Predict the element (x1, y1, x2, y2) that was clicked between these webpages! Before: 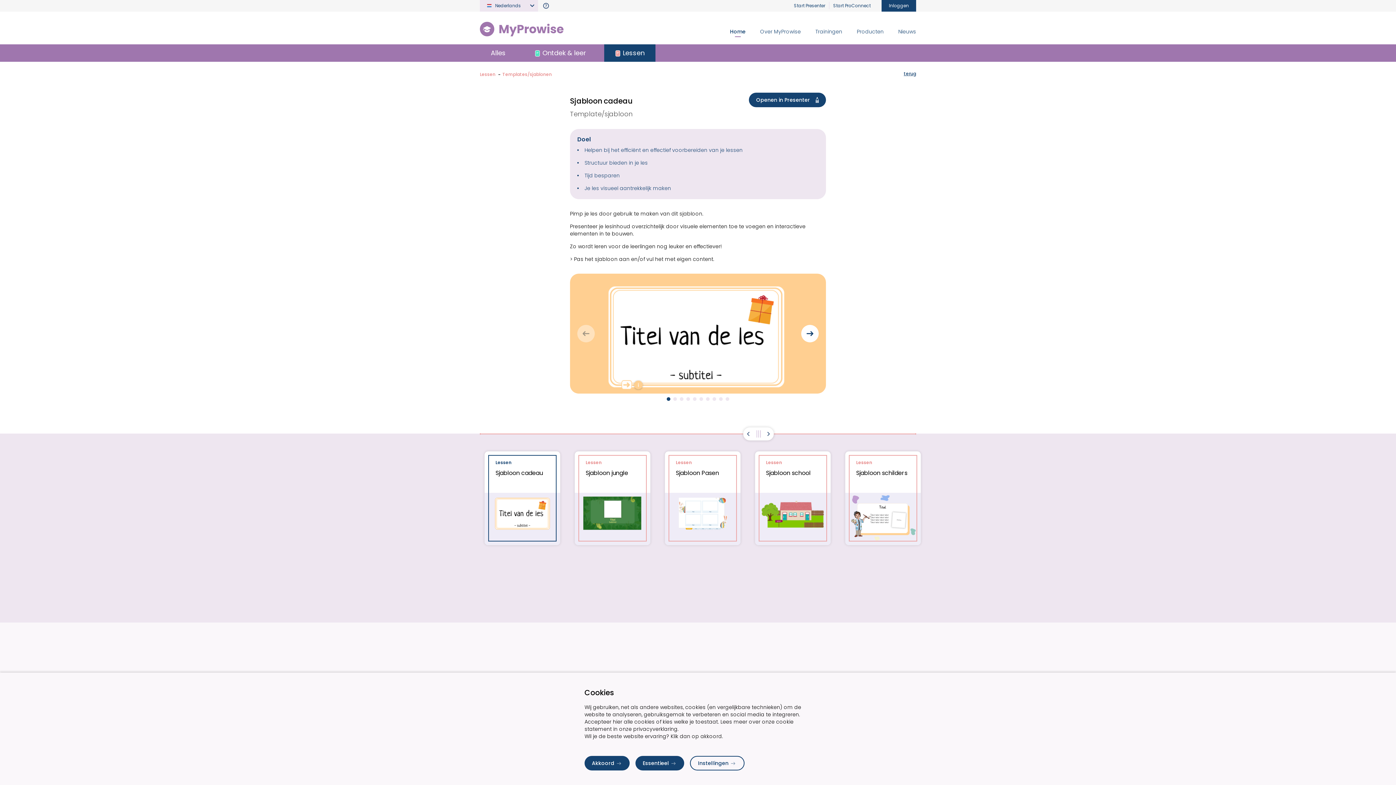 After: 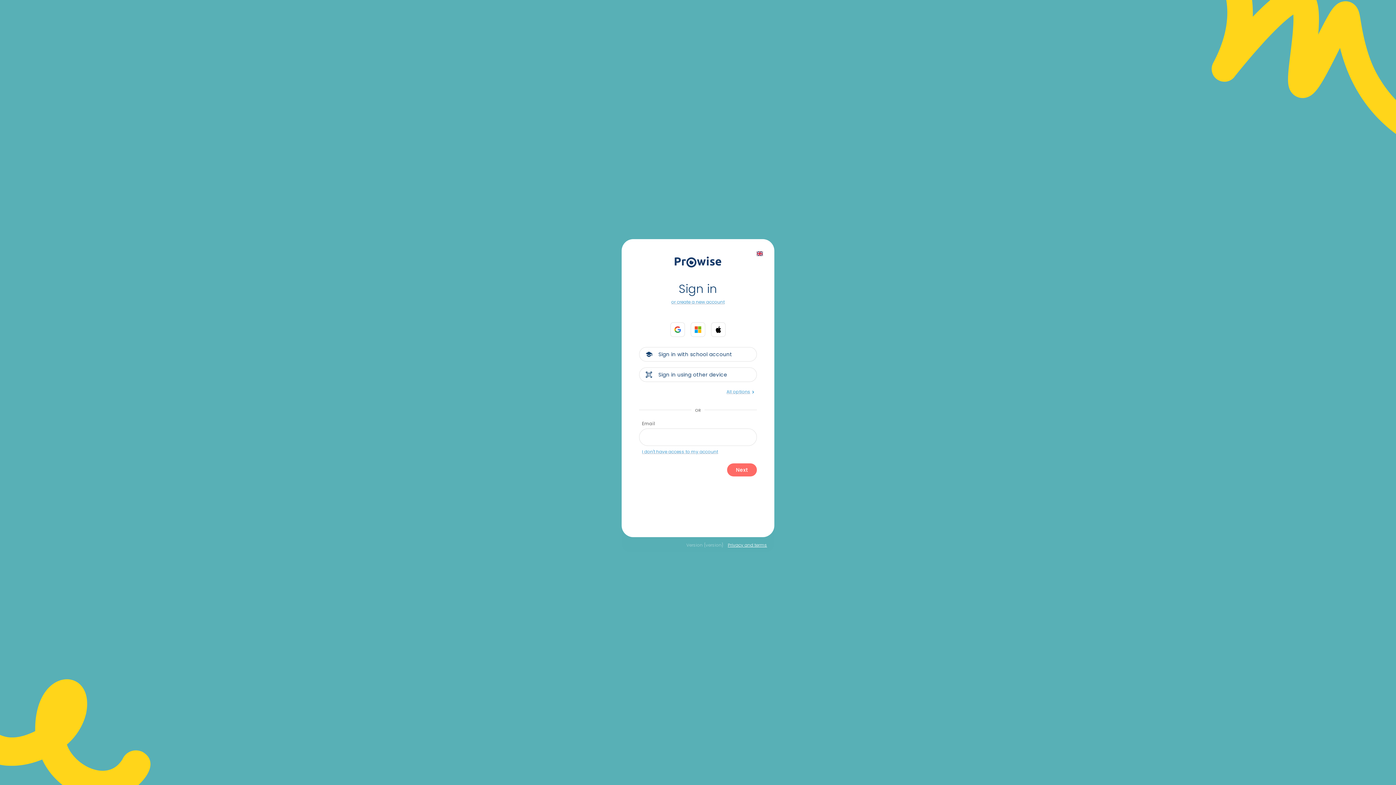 Action: bbox: (881, 0, 916, 11) label: Inloggen